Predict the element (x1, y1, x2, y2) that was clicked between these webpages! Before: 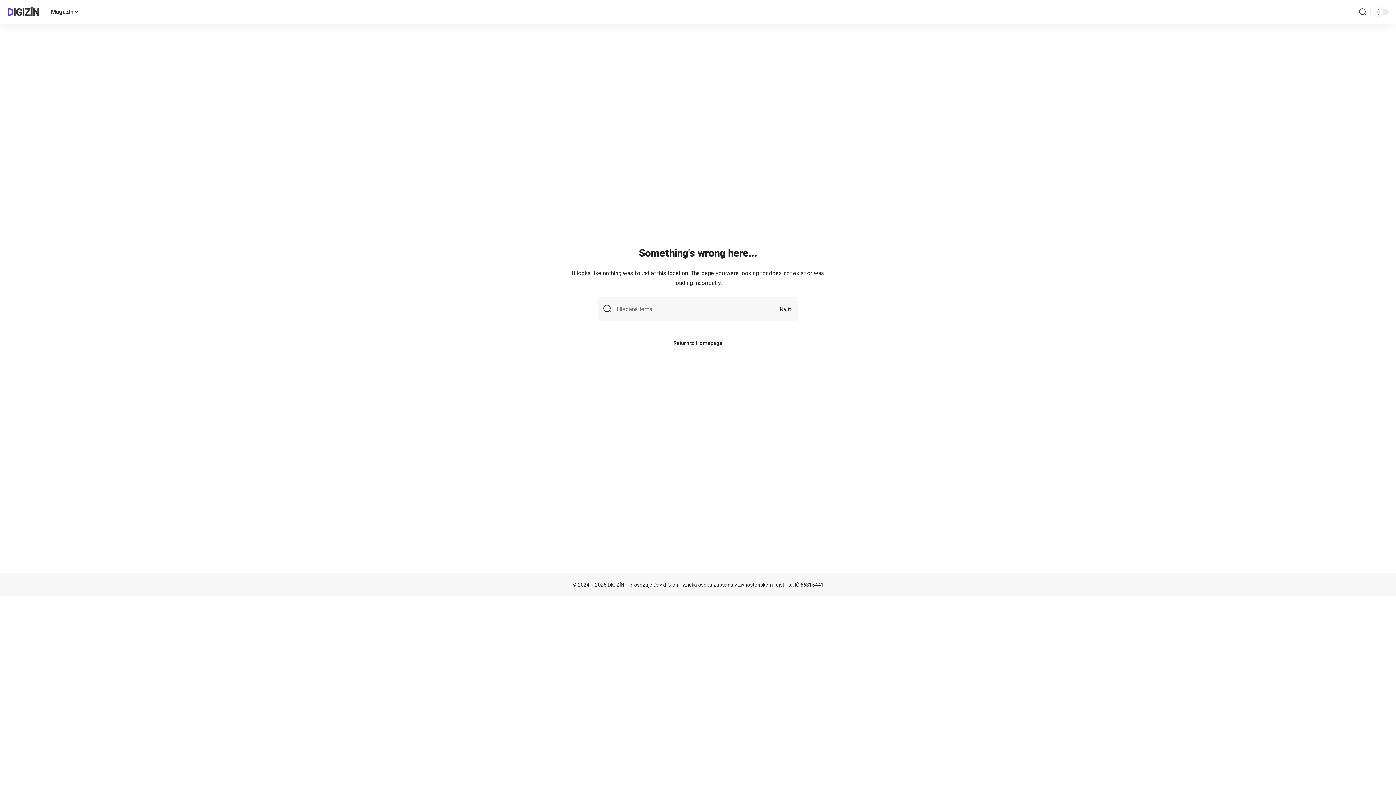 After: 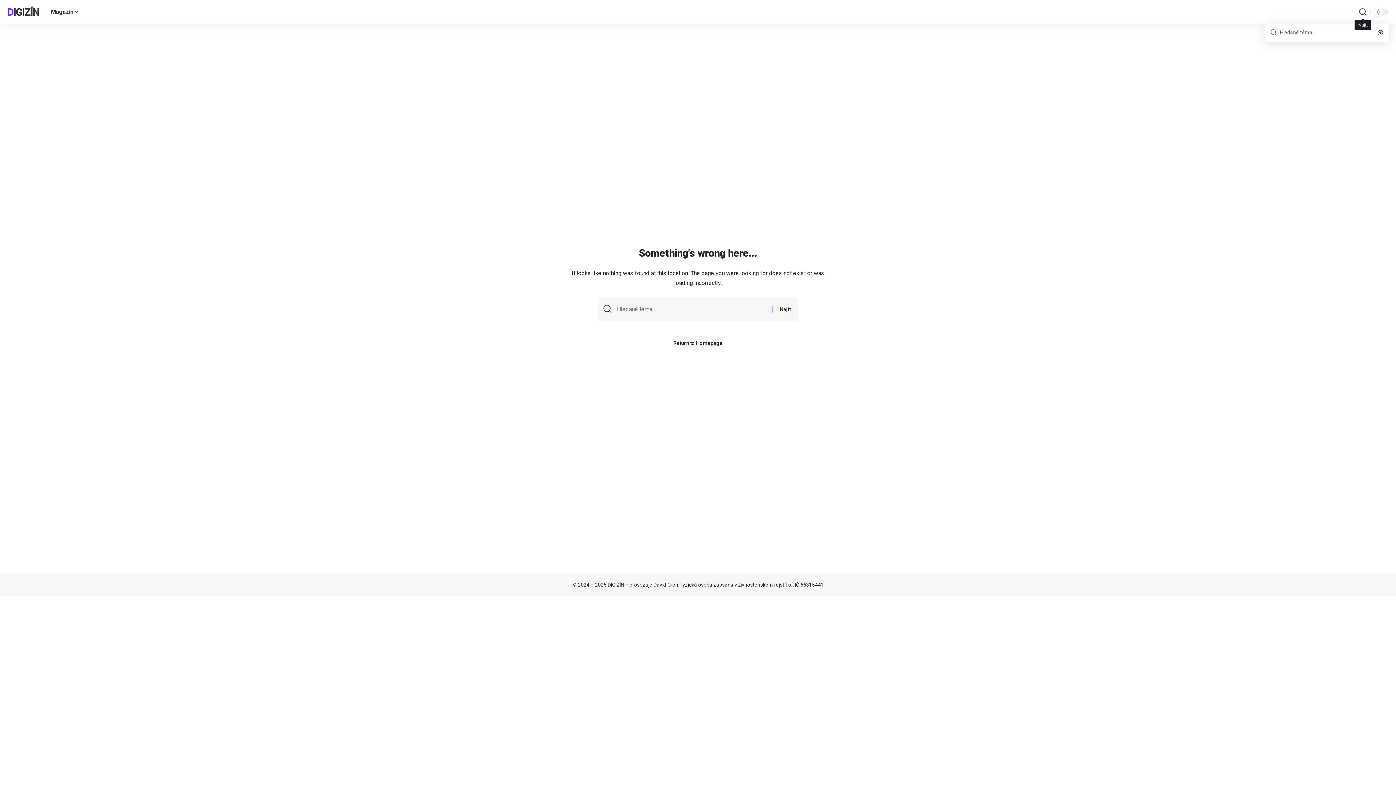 Action: bbox: (1359, 5, 1366, 18) label: search